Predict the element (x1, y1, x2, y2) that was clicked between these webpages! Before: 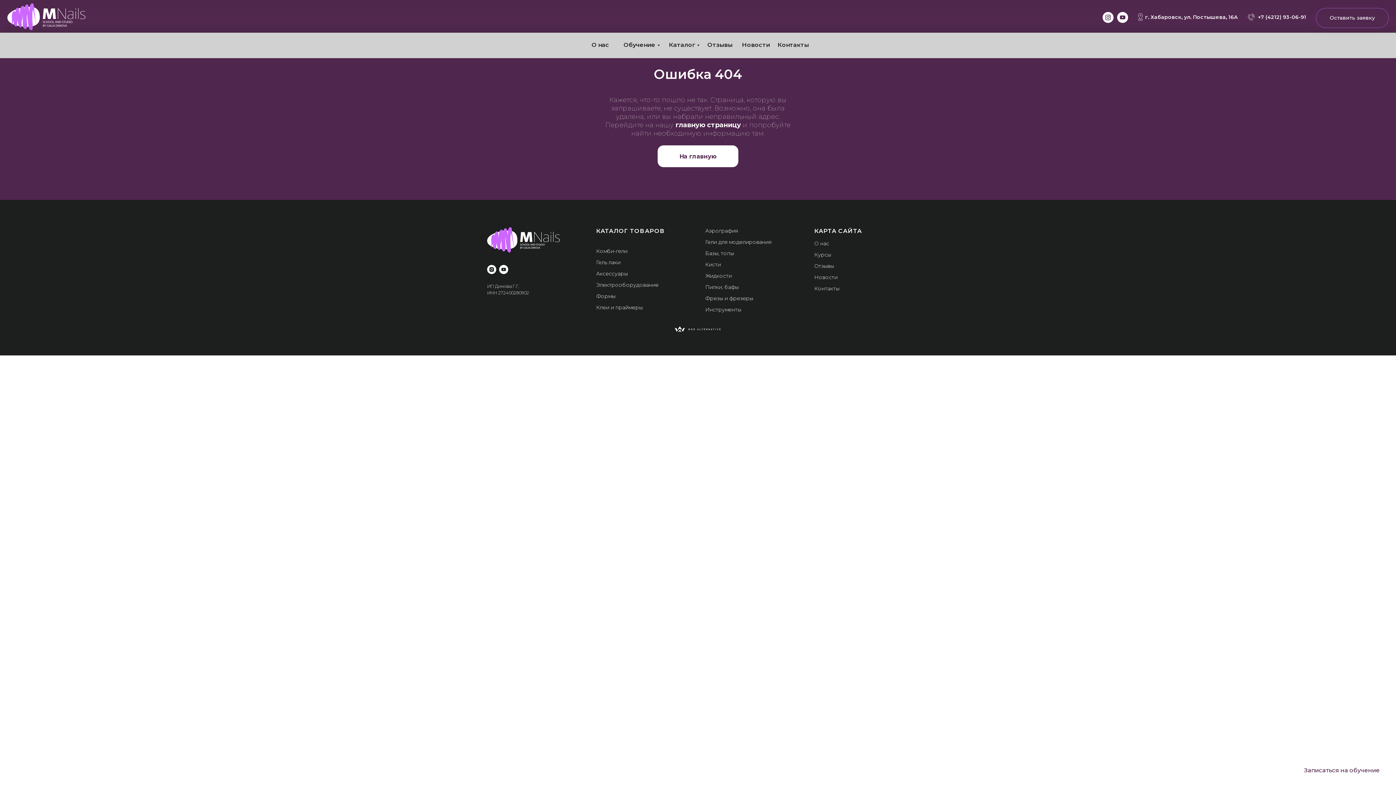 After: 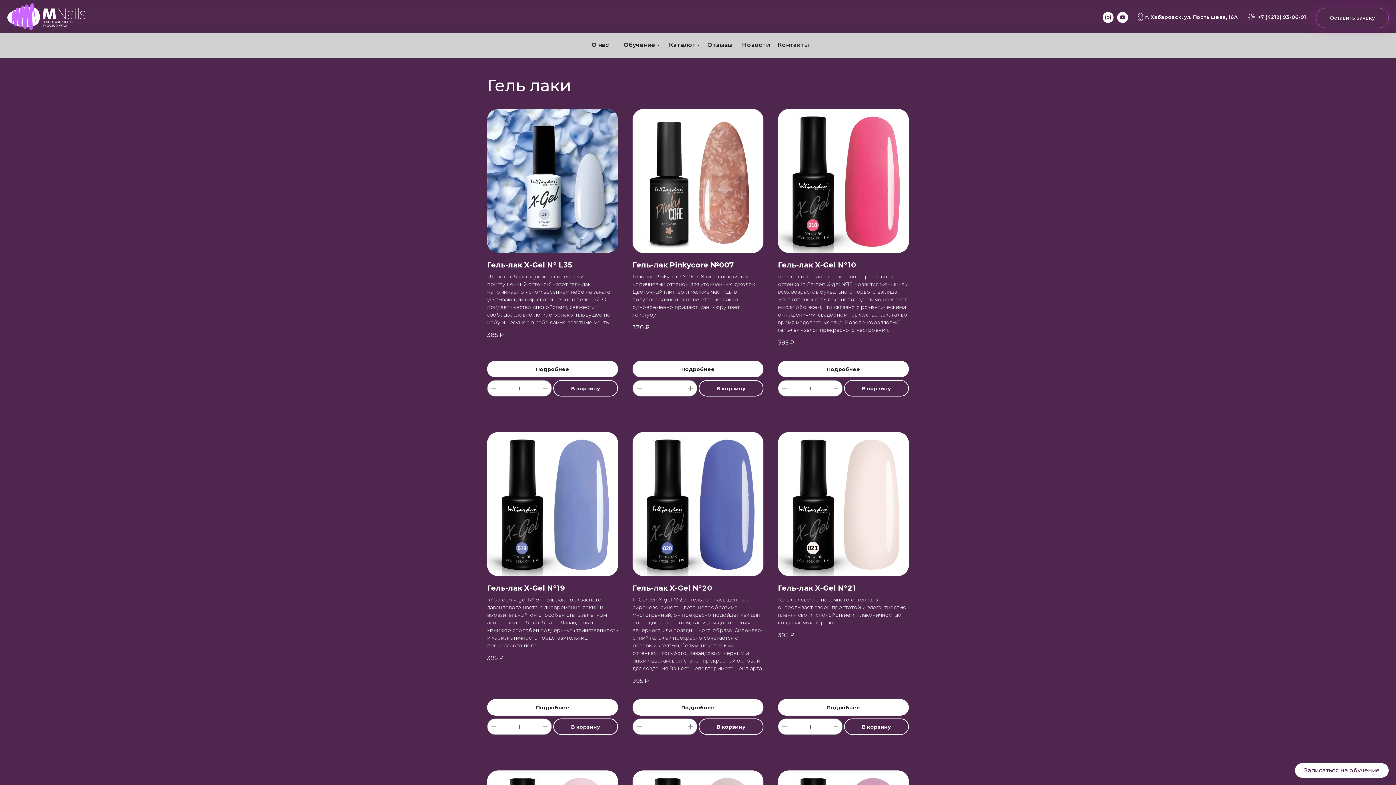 Action: bbox: (596, 259, 620, 265) label: Гель лаки